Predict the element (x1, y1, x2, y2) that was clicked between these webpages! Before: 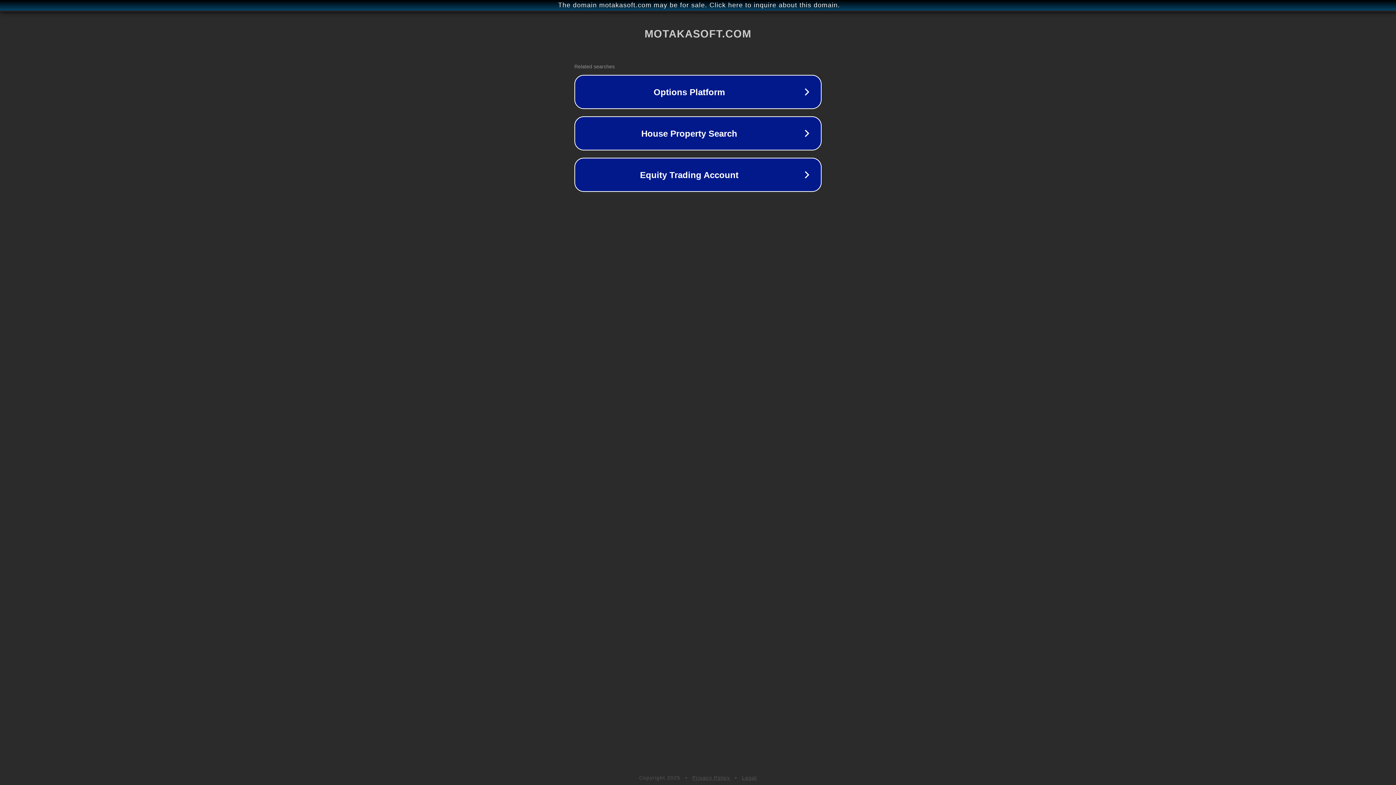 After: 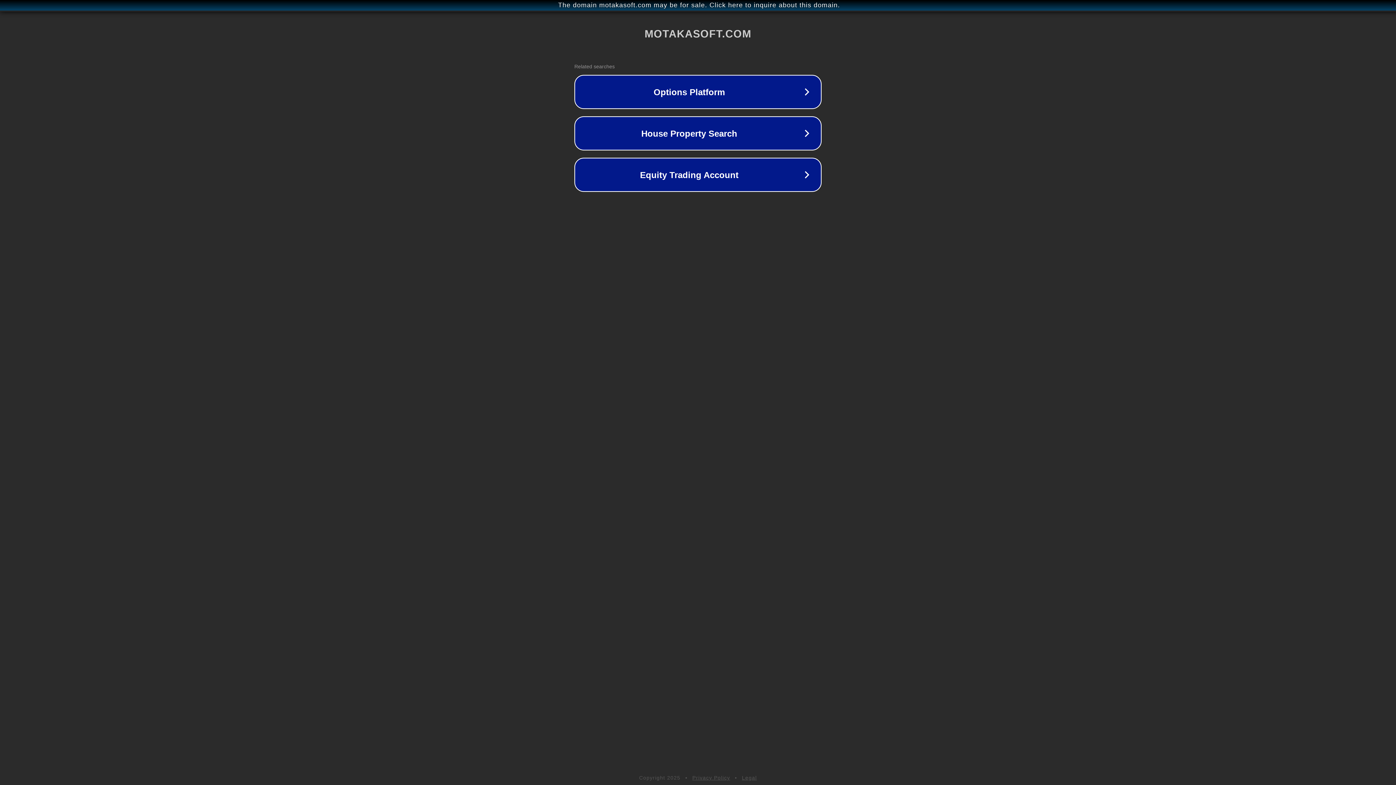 Action: bbox: (692, 775, 730, 781) label: Privacy Policy